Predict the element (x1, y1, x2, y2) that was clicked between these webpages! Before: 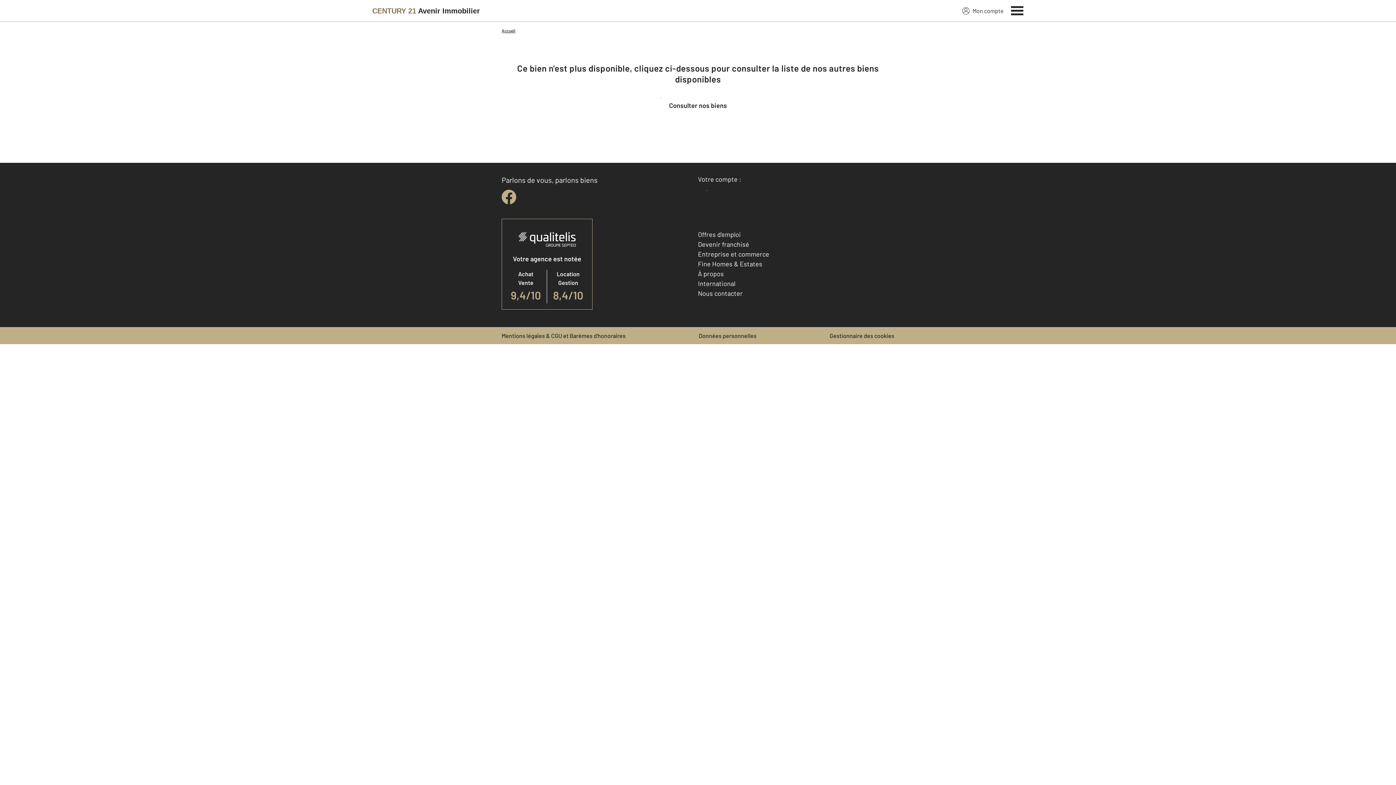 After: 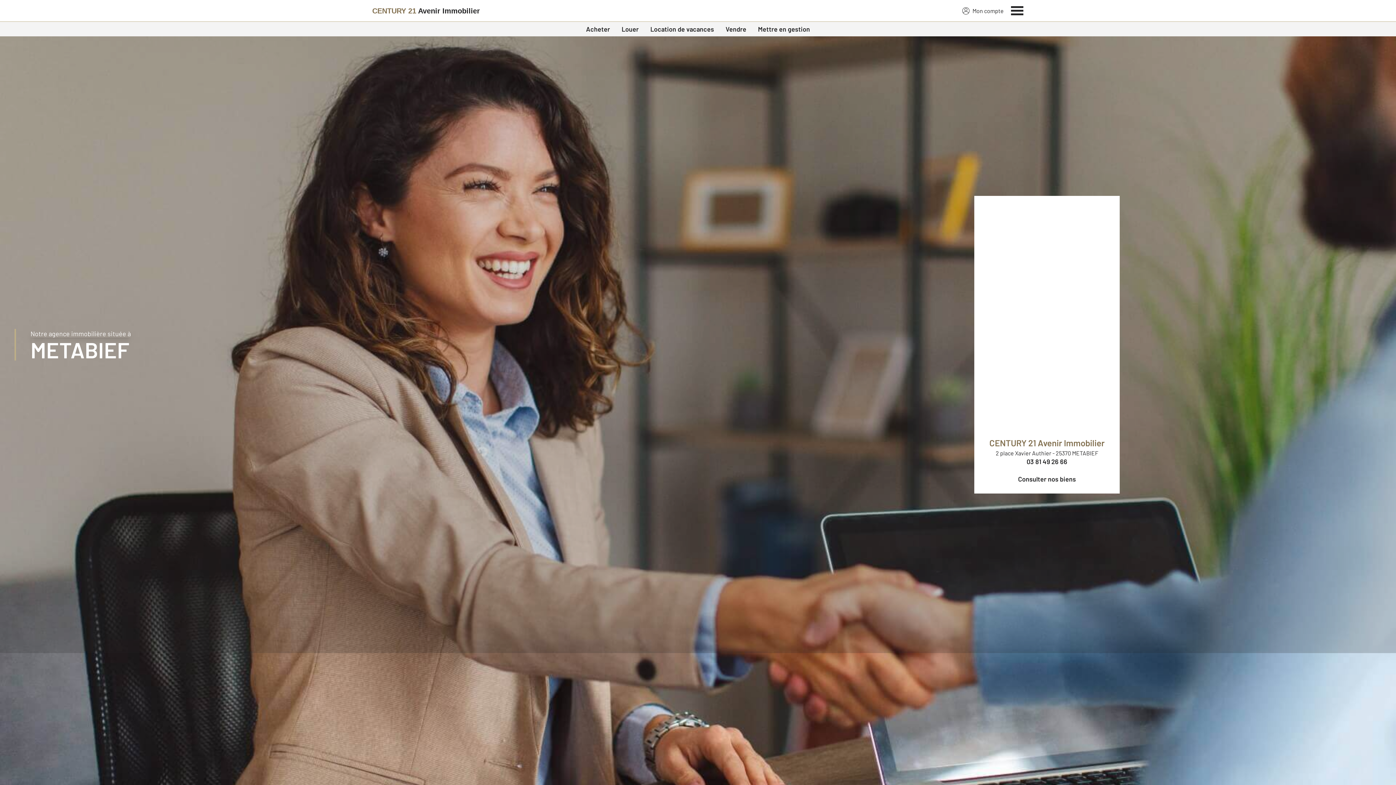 Action: label: Accueil bbox: (501, 27, 515, 33)